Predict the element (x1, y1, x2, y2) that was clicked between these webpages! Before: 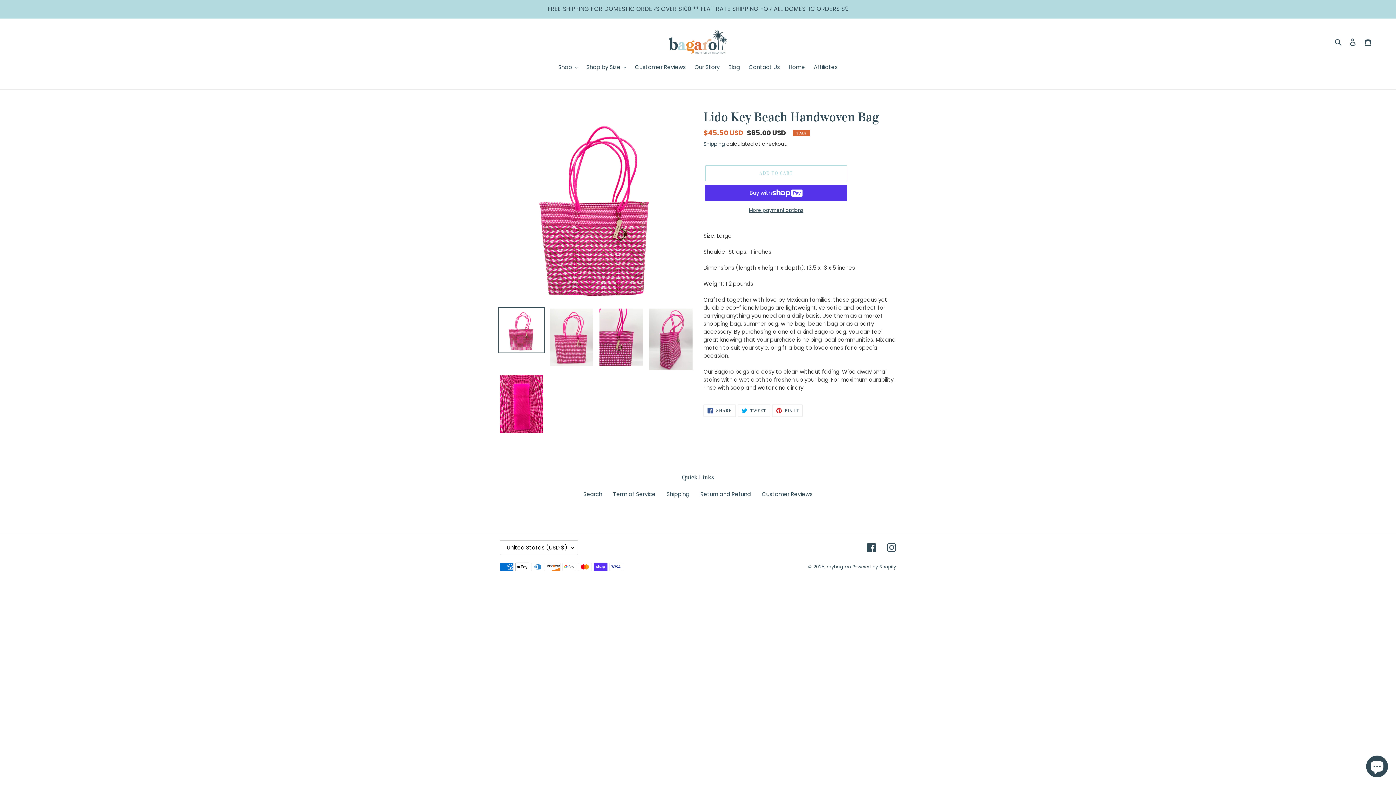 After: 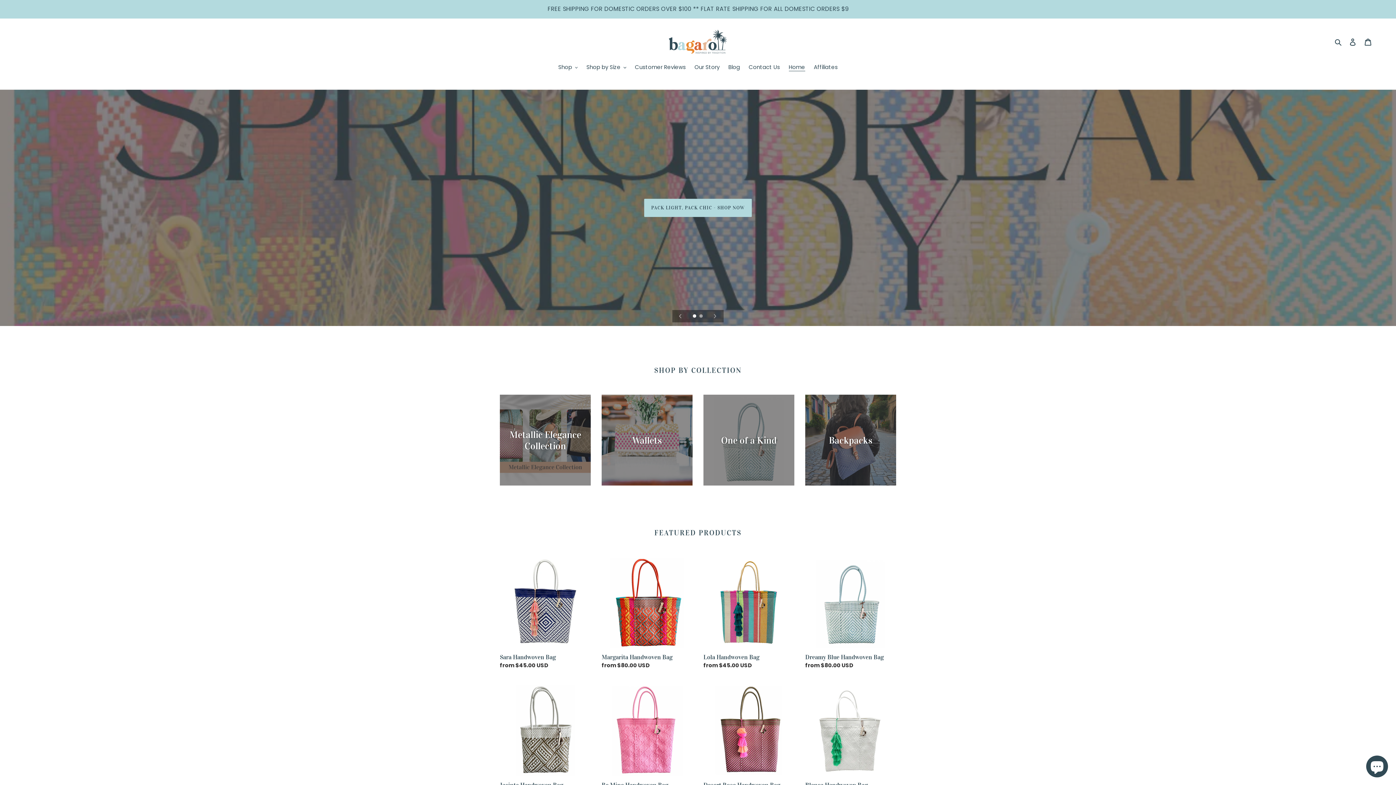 Action: bbox: (669, 29, 727, 54)